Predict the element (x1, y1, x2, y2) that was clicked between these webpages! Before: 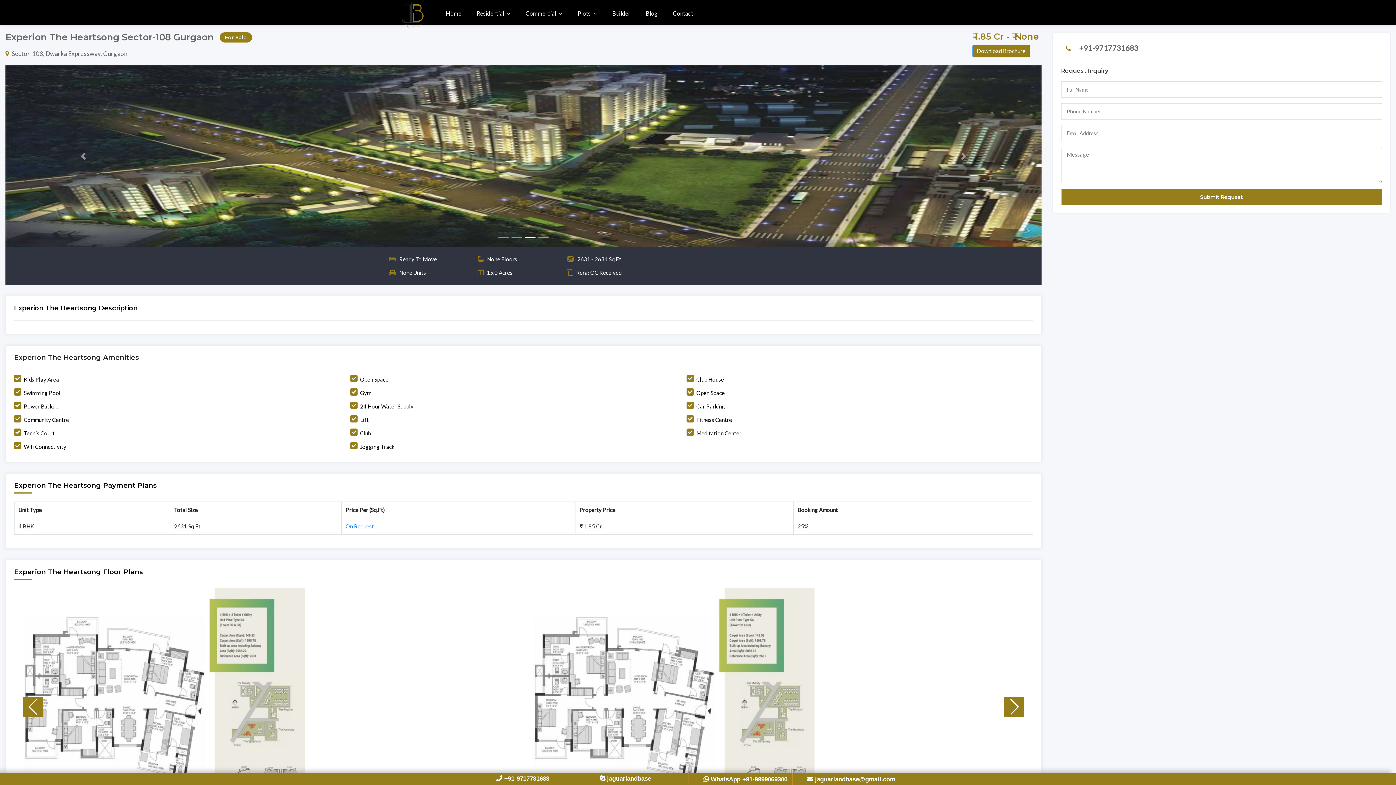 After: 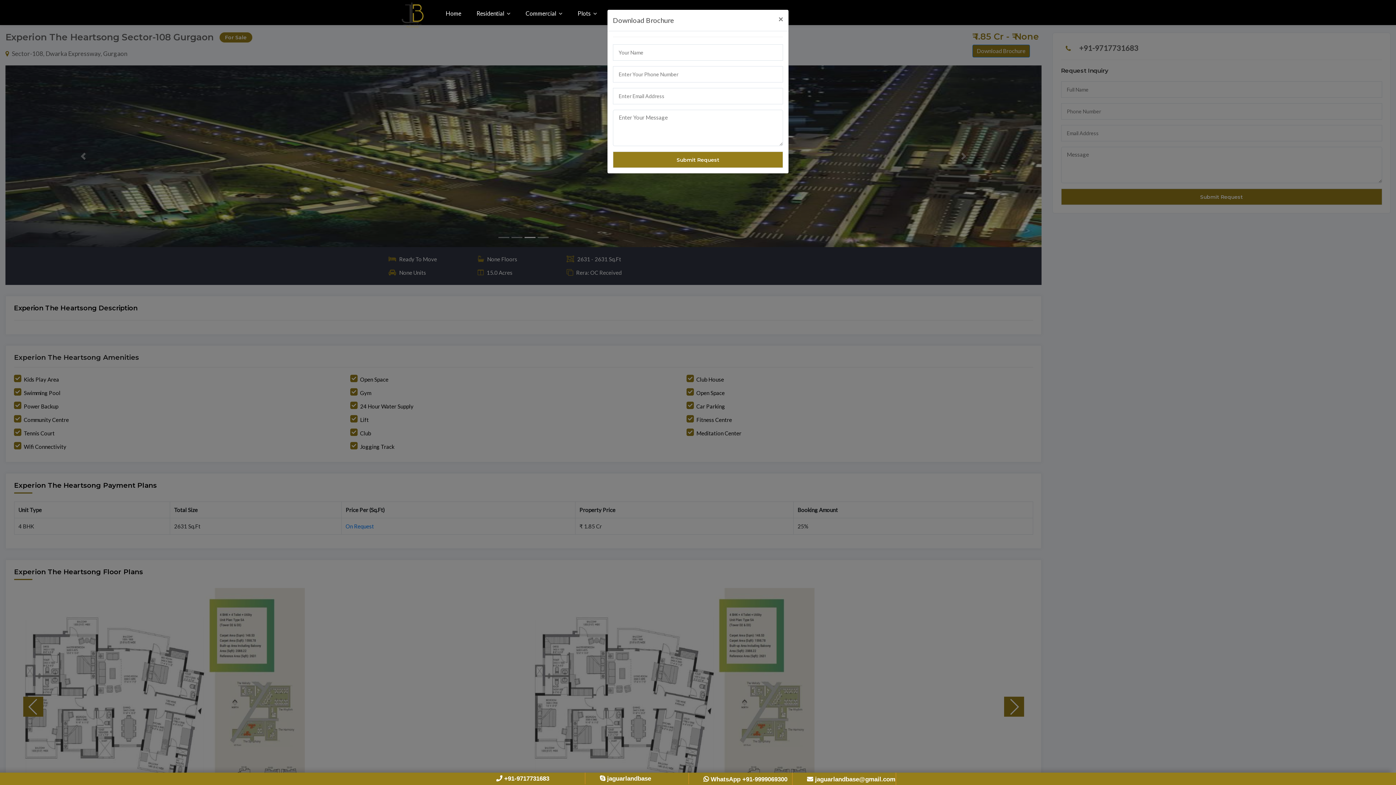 Action: label: Download Brochure bbox: (972, 44, 1030, 57)